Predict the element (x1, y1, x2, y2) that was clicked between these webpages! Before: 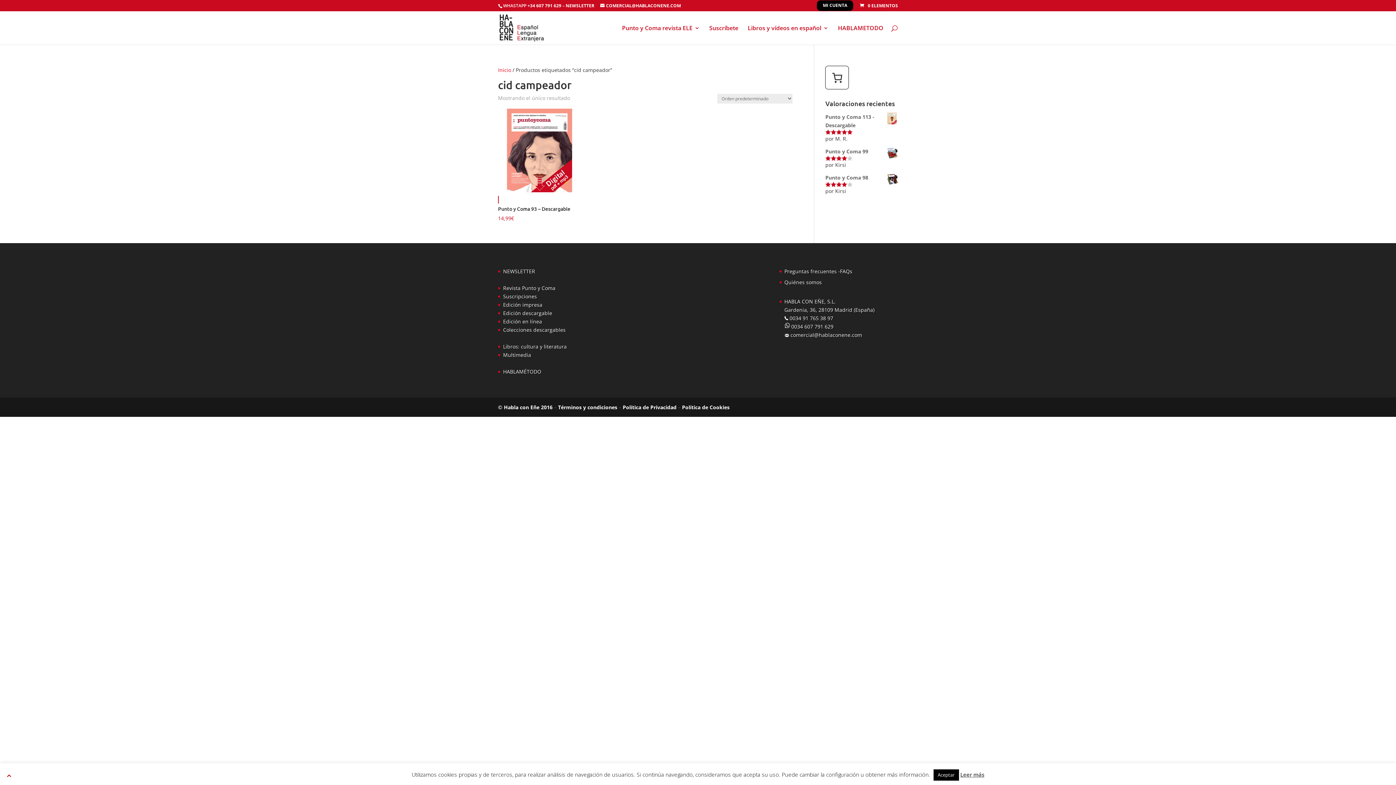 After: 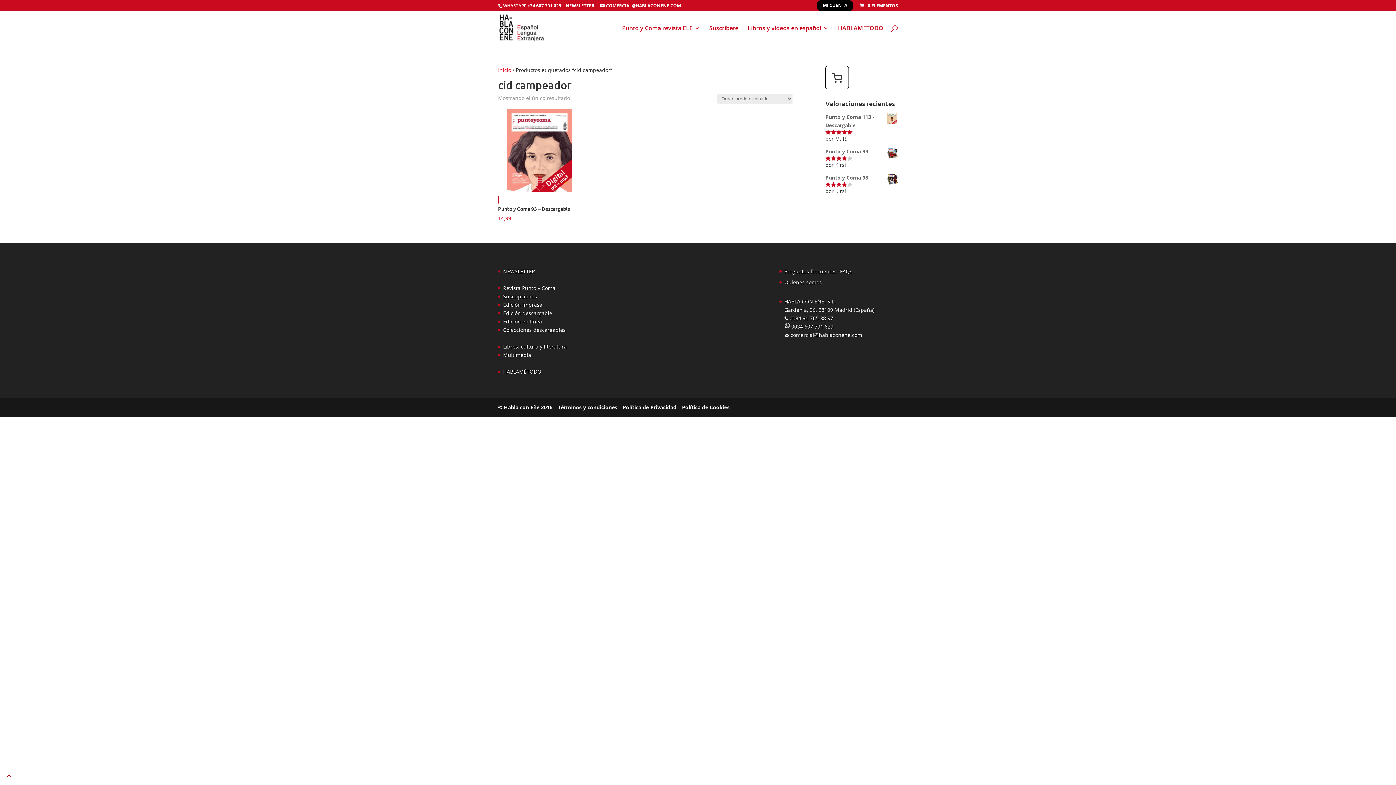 Action: bbox: (933, 769, 959, 781) label: Aceptar